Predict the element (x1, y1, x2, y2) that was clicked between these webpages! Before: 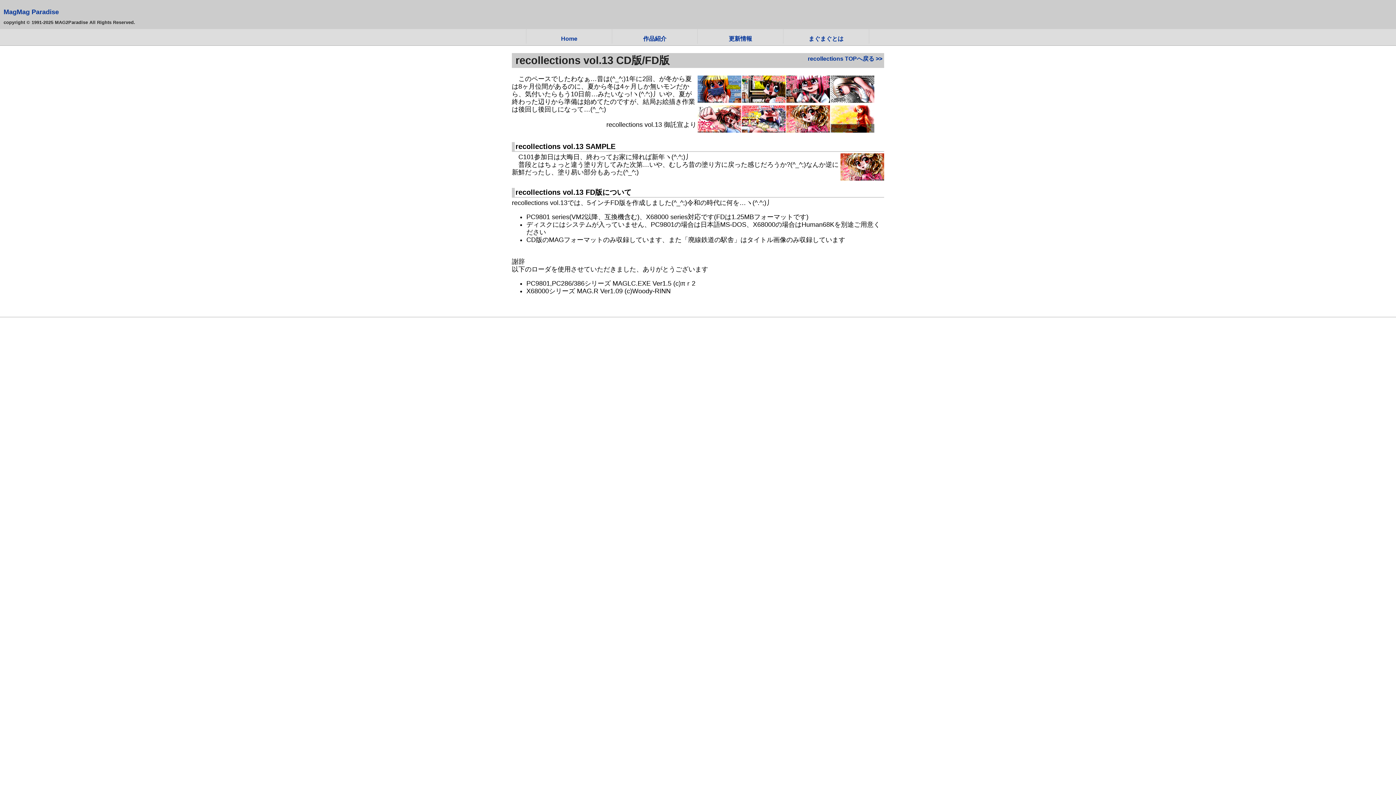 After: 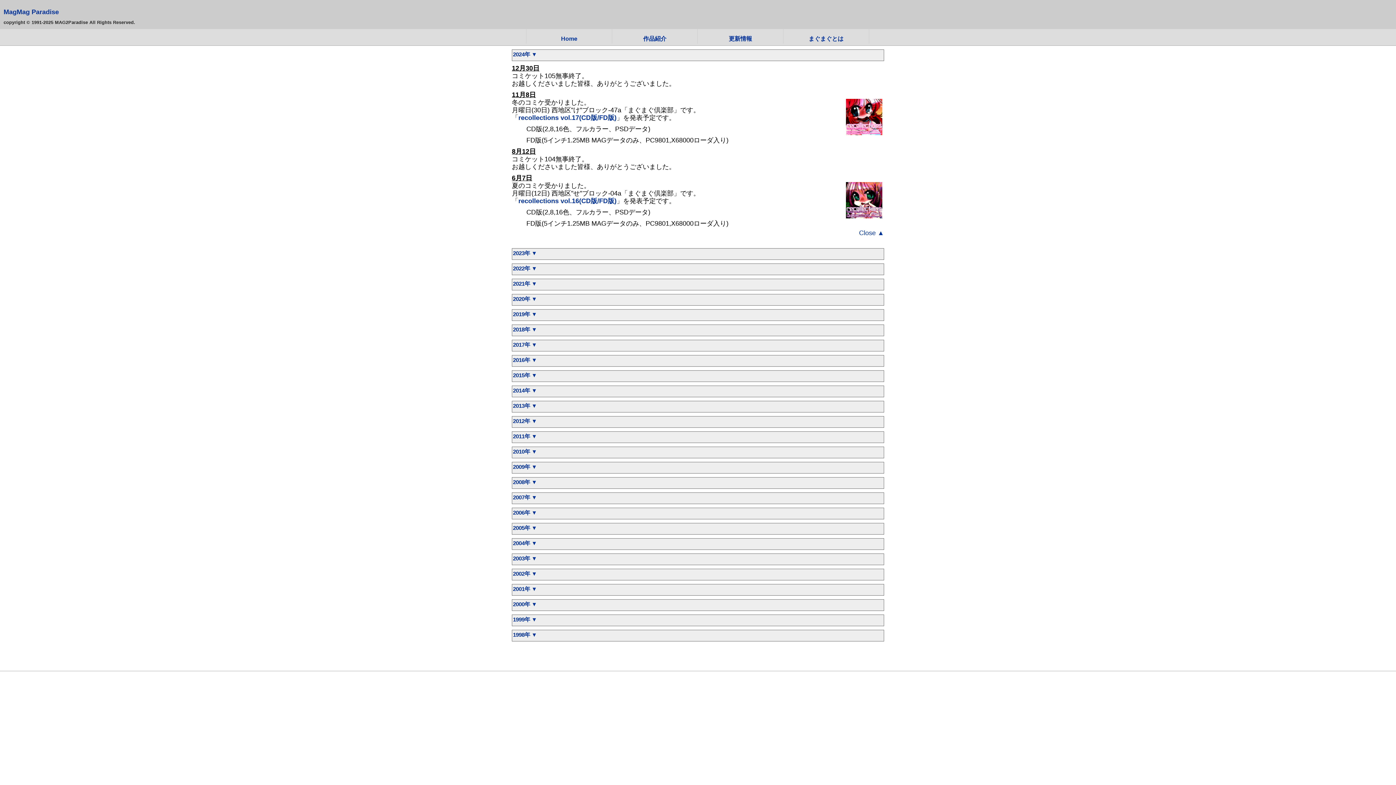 Action: bbox: (697, 29, 783, 47) label: 更新情報